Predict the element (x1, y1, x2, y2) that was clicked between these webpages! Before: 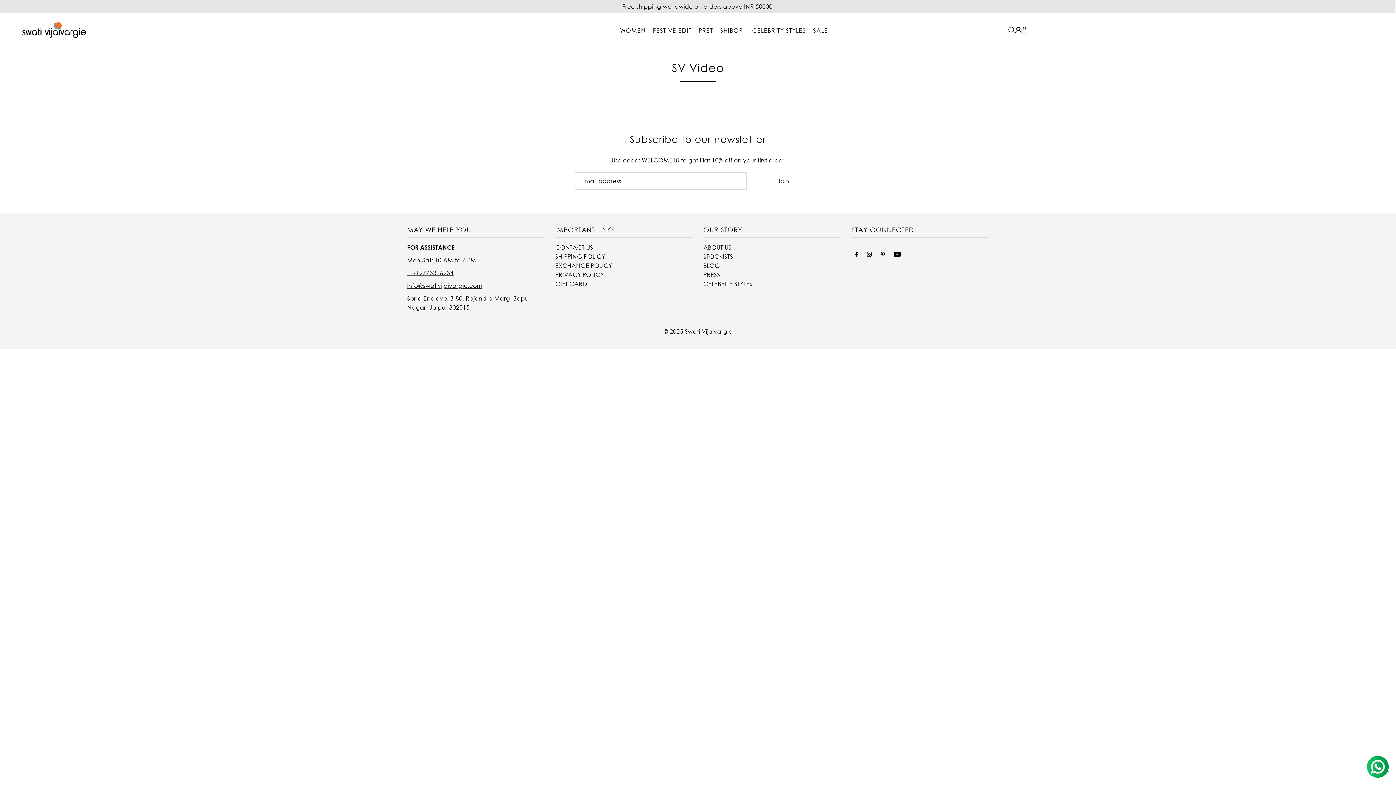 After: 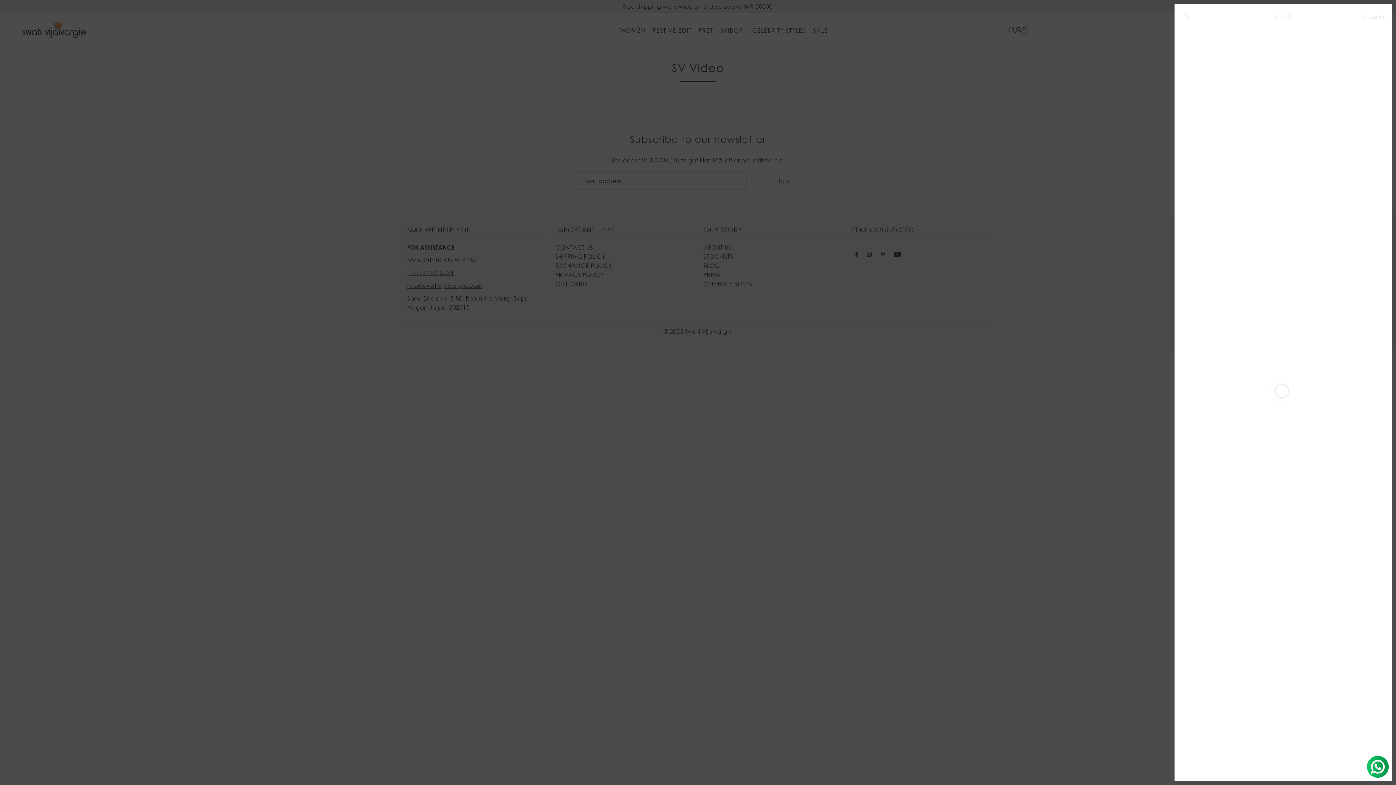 Action: bbox: (1021, 26, 1027, 33)